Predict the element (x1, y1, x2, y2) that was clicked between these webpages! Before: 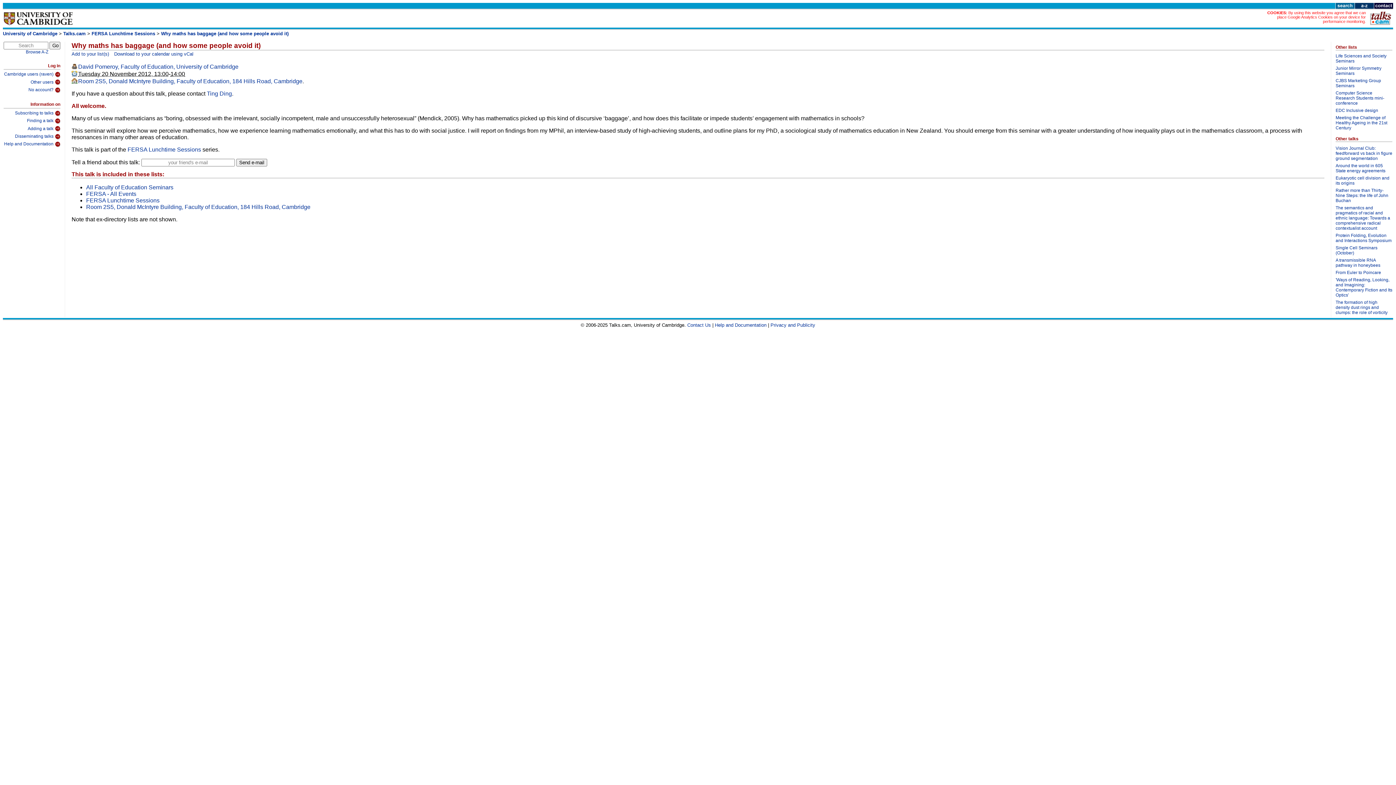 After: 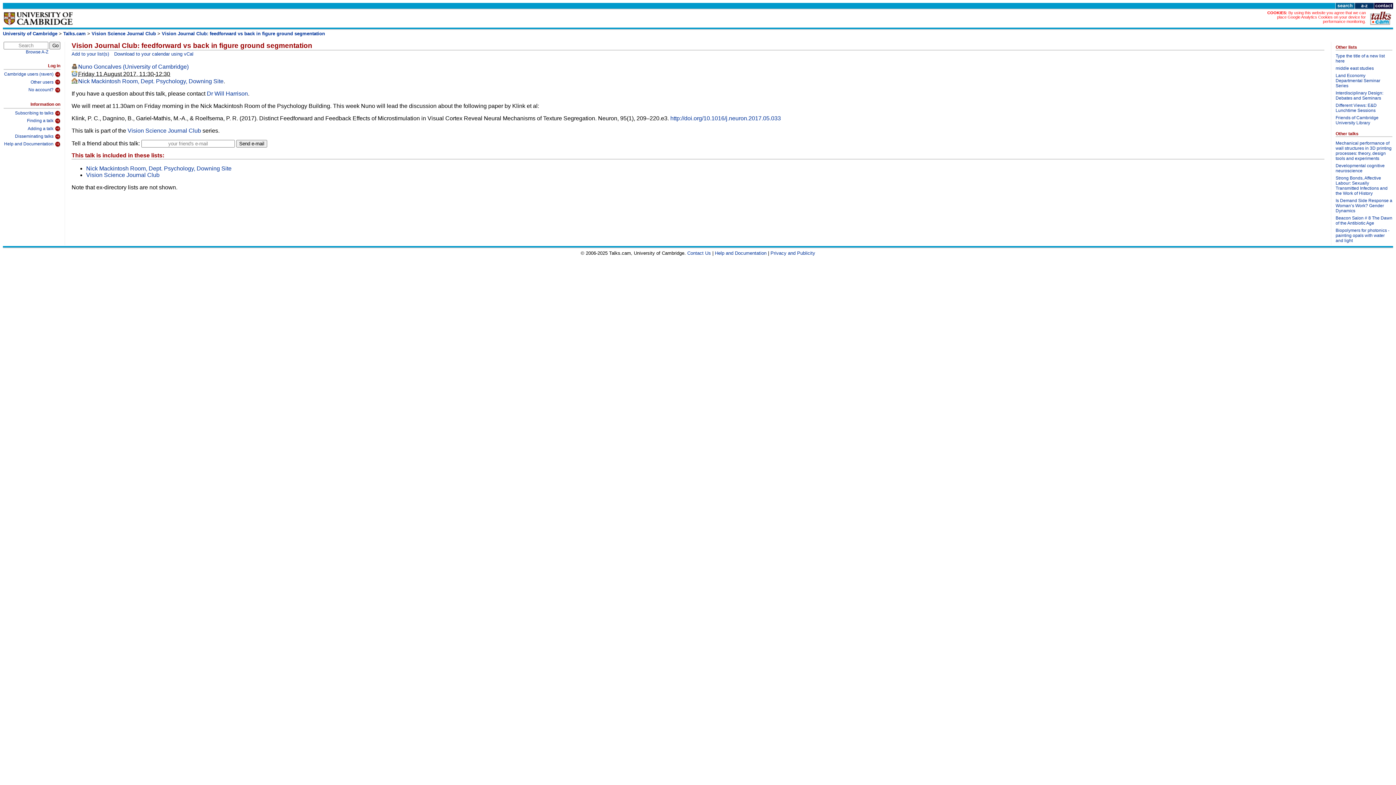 Action: label: Vision Journal Club: feedforward vs back in figure ground segmentation bbox: (1336, 145, 1392, 163)